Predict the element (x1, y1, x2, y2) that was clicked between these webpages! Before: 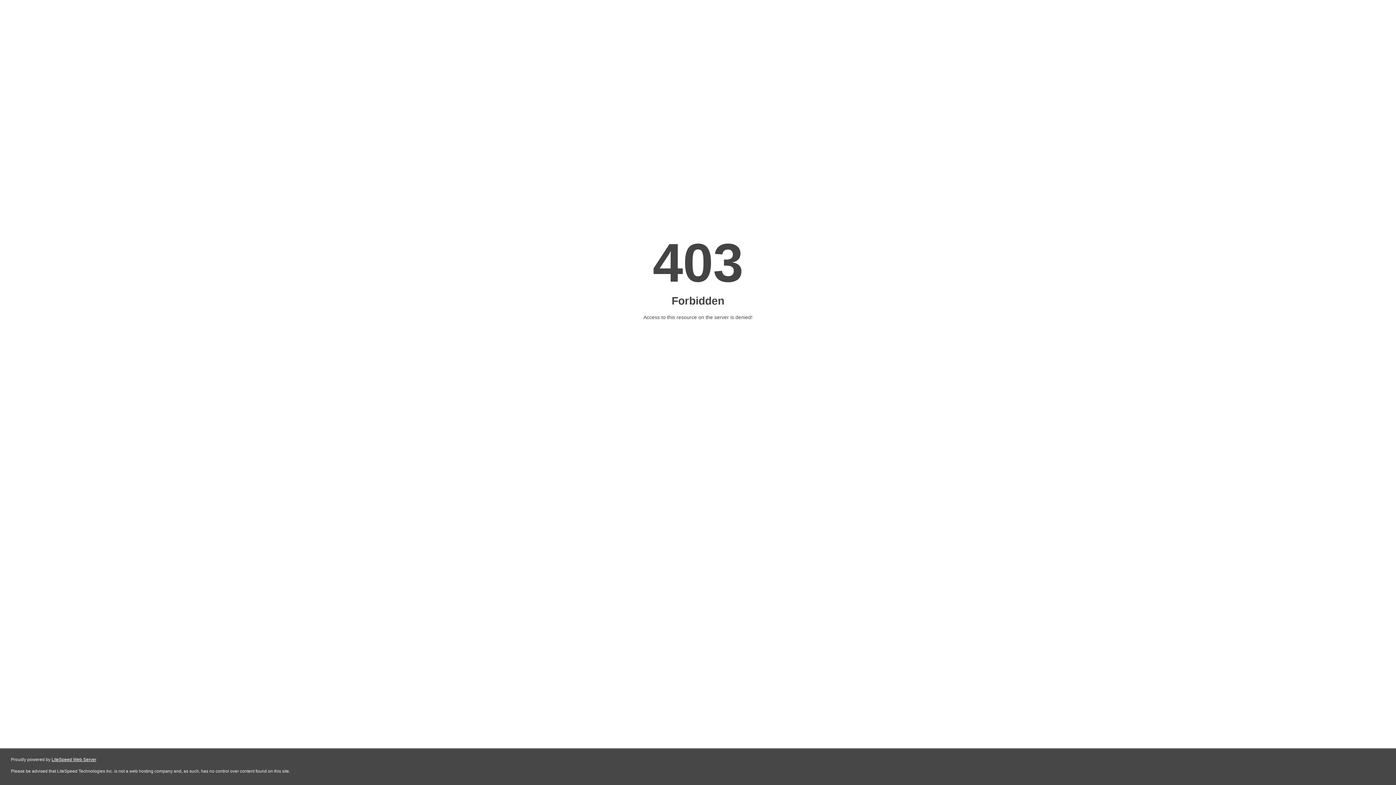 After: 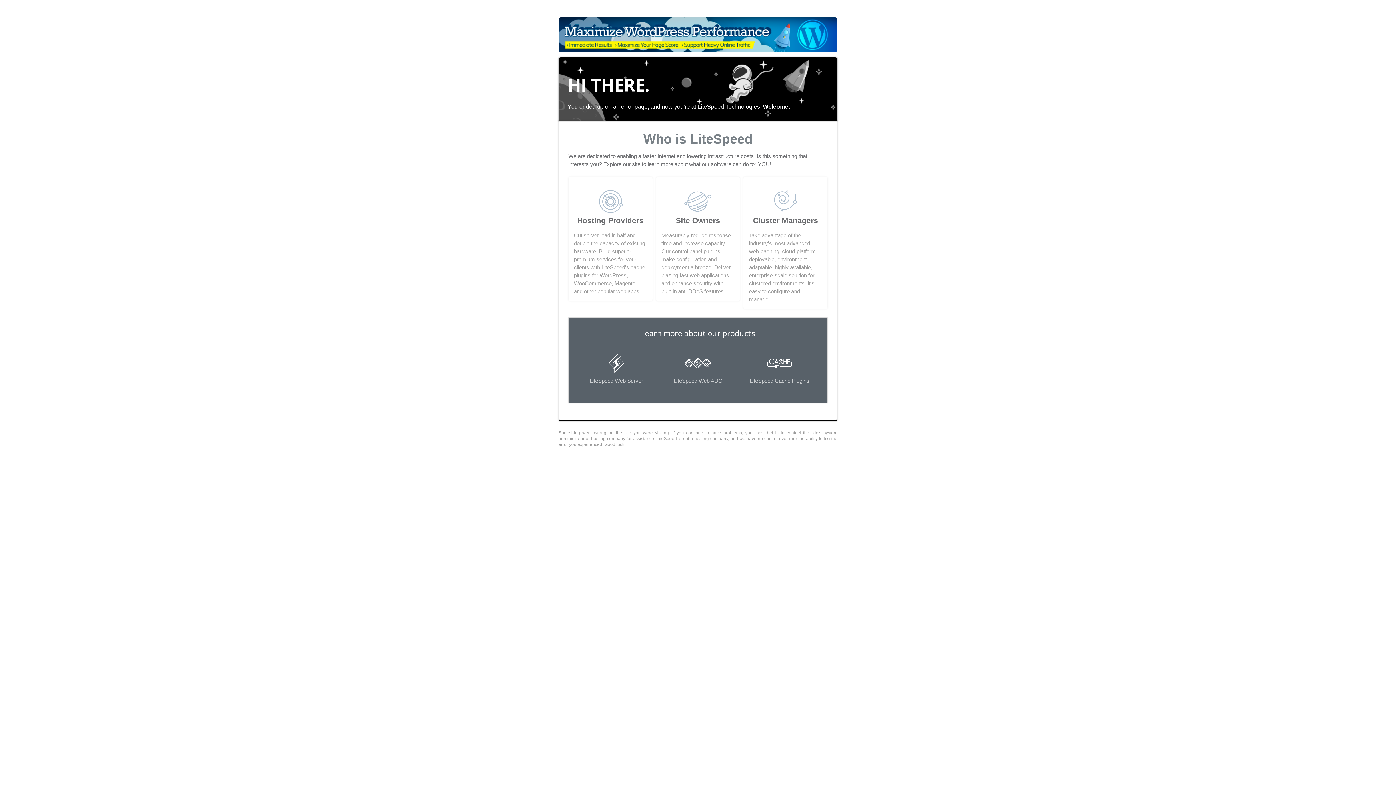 Action: label: LiteSpeed Web Server bbox: (51, 757, 96, 762)